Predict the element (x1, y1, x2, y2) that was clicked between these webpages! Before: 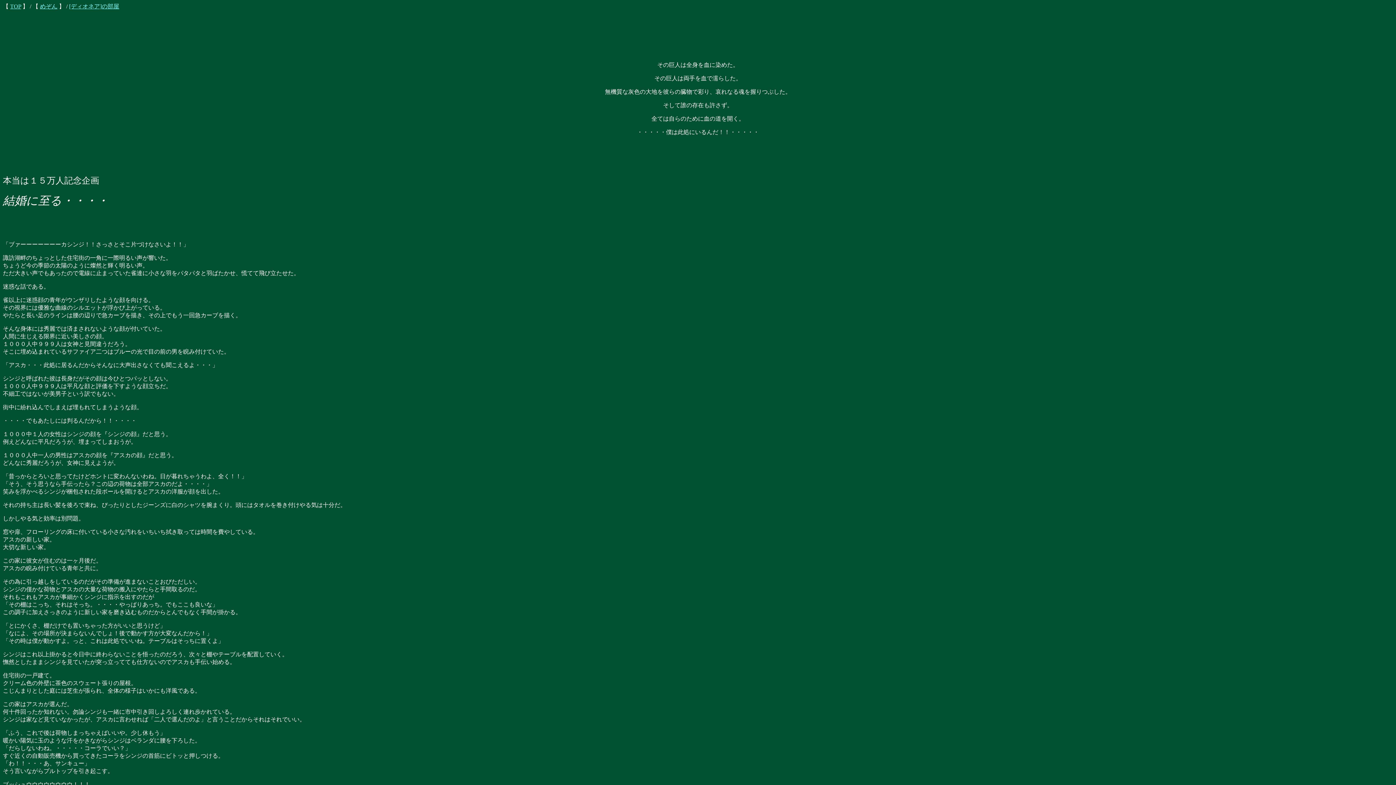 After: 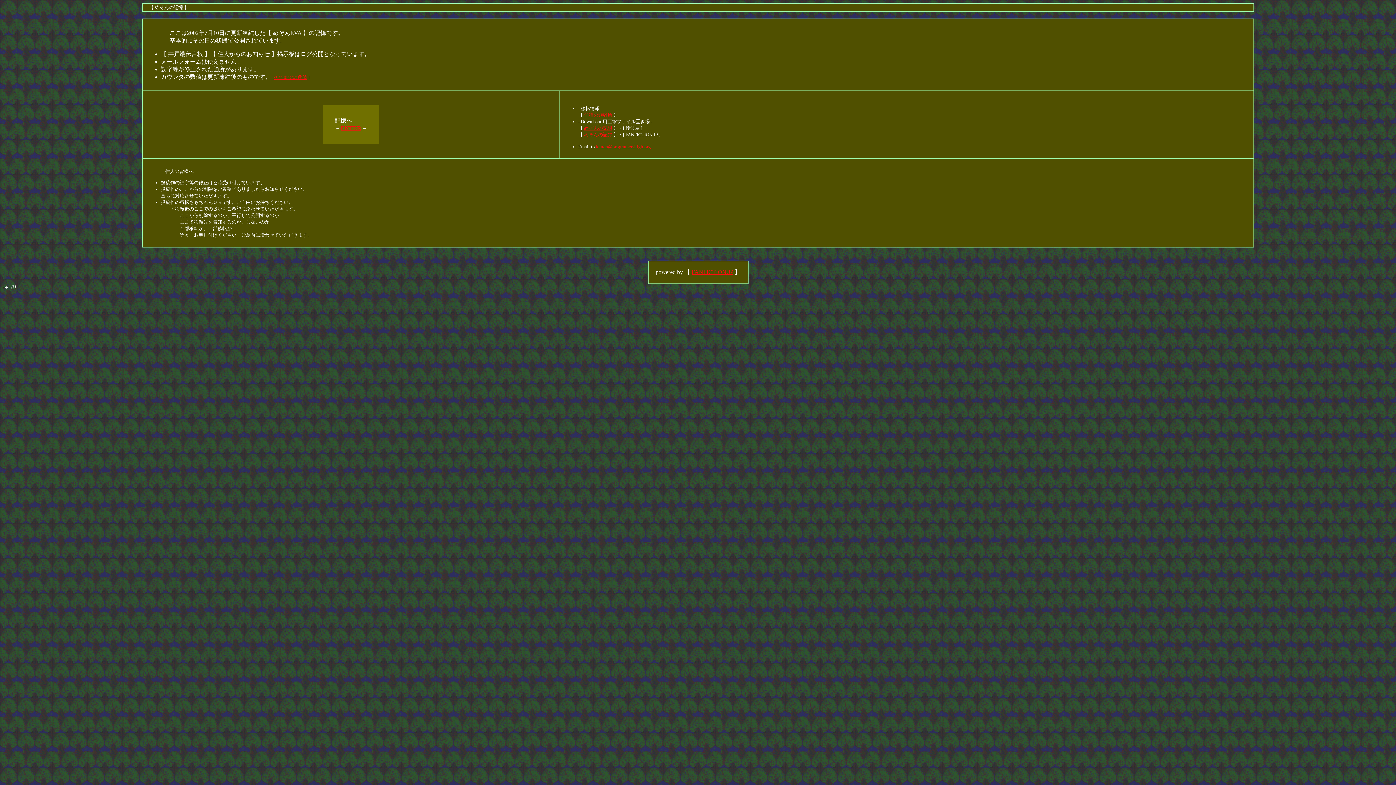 Action: label: TOP bbox: (10, 3, 21, 9)